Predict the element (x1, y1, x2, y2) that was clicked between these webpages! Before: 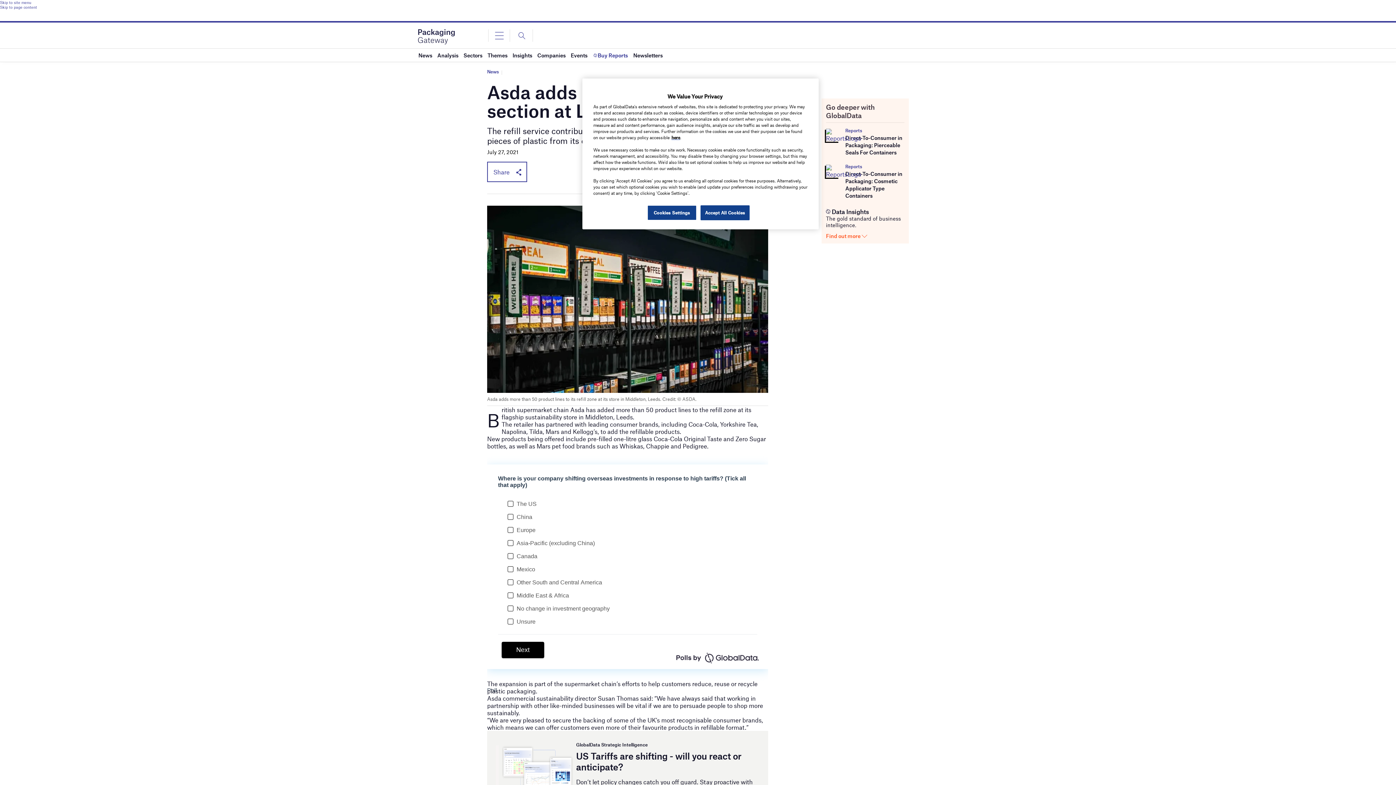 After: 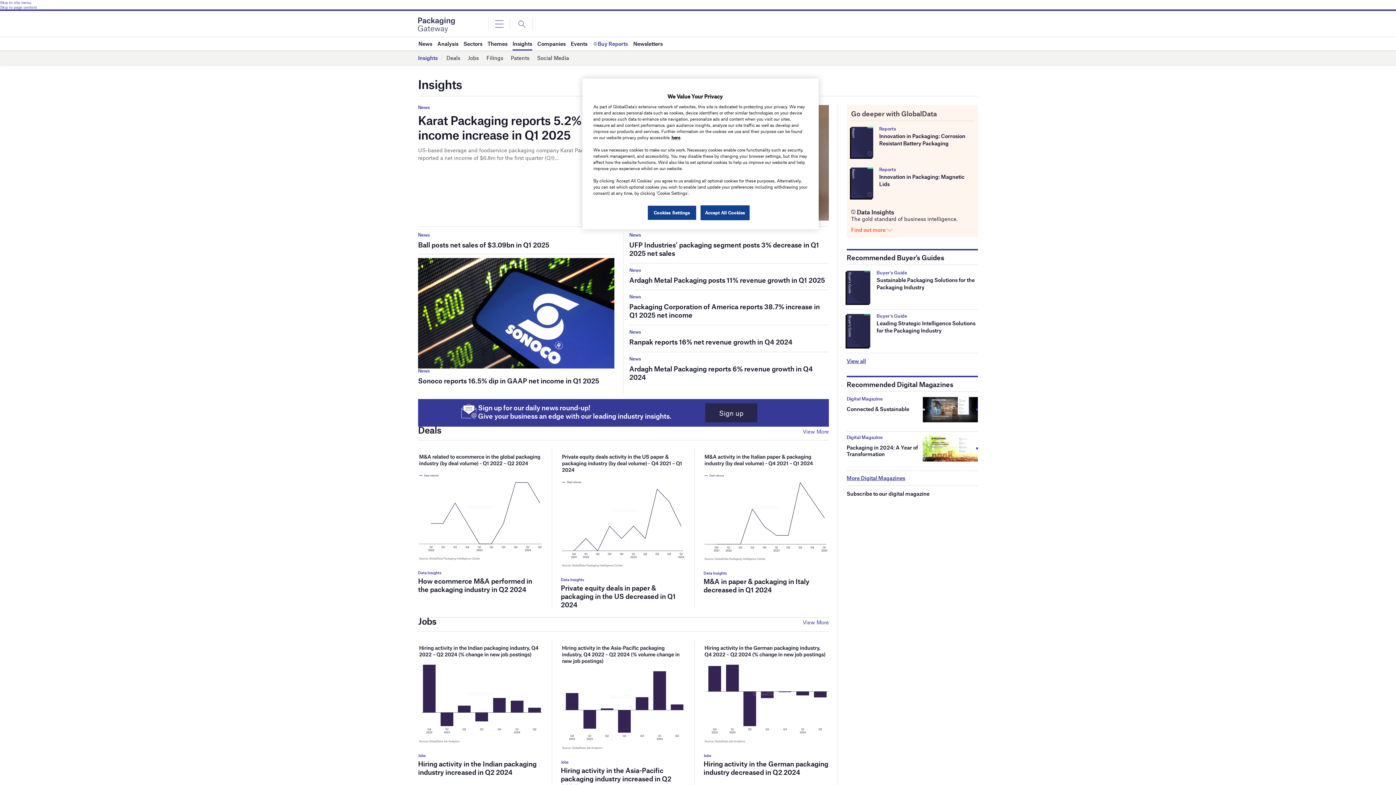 Action: bbox: (512, 48, 532, 61) label: Insights